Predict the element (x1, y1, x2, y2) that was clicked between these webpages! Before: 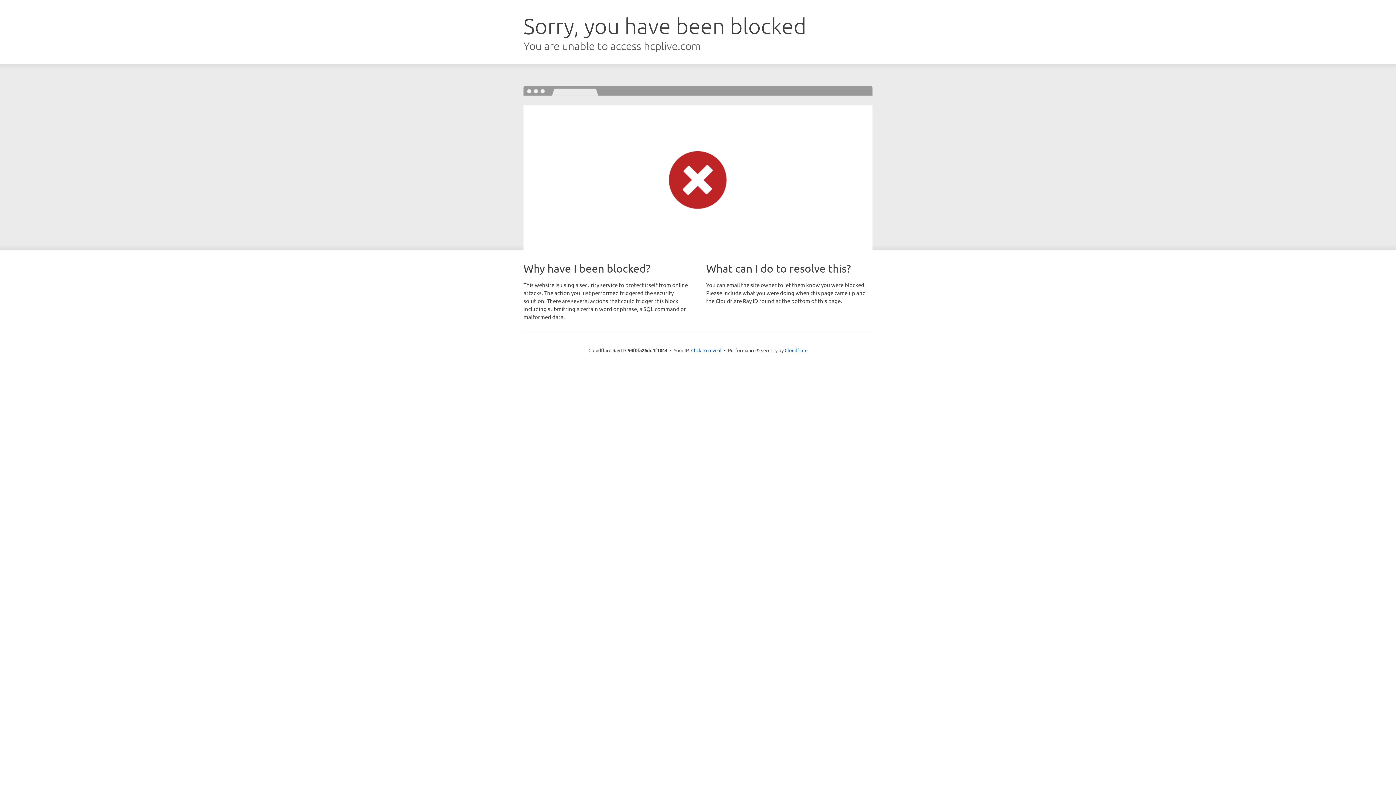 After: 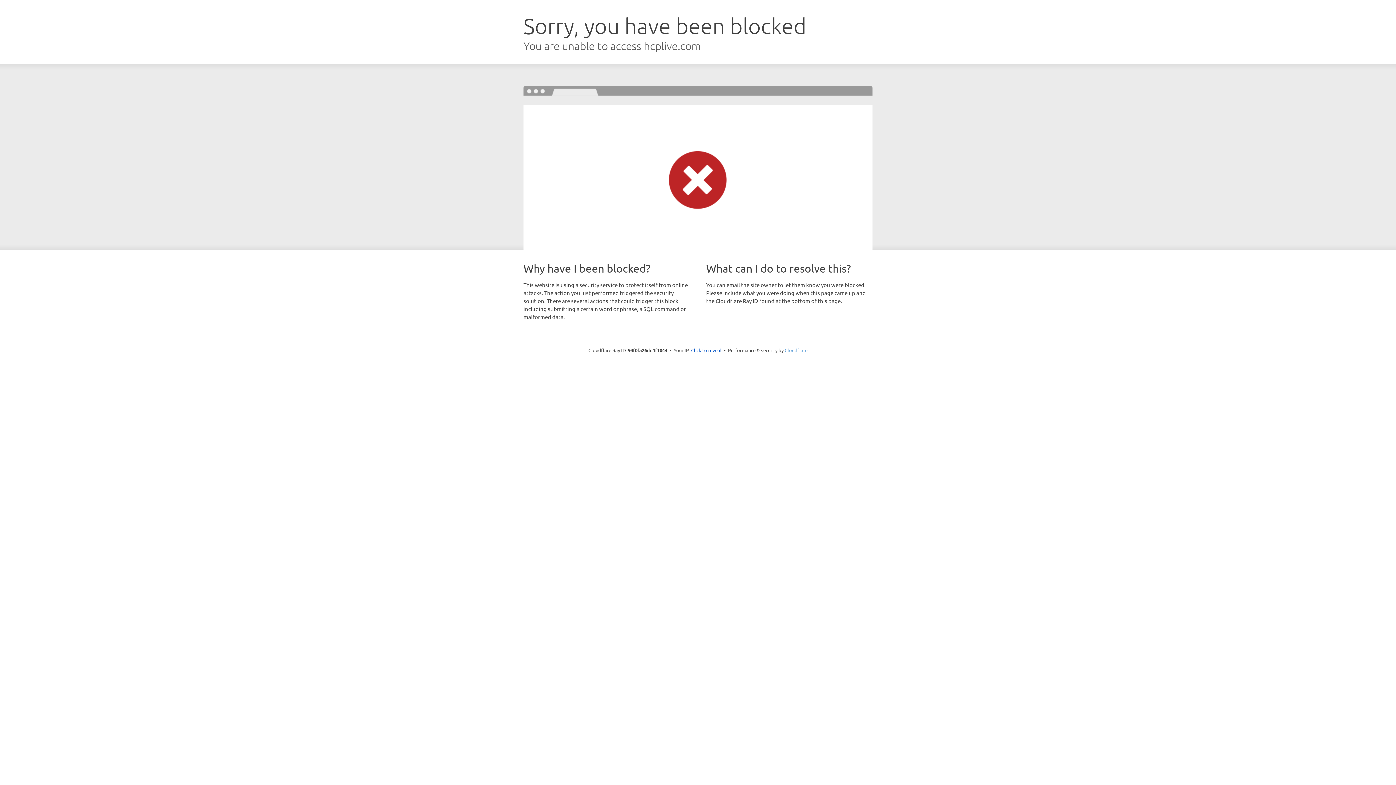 Action: bbox: (784, 347, 807, 353) label: Cloudflare